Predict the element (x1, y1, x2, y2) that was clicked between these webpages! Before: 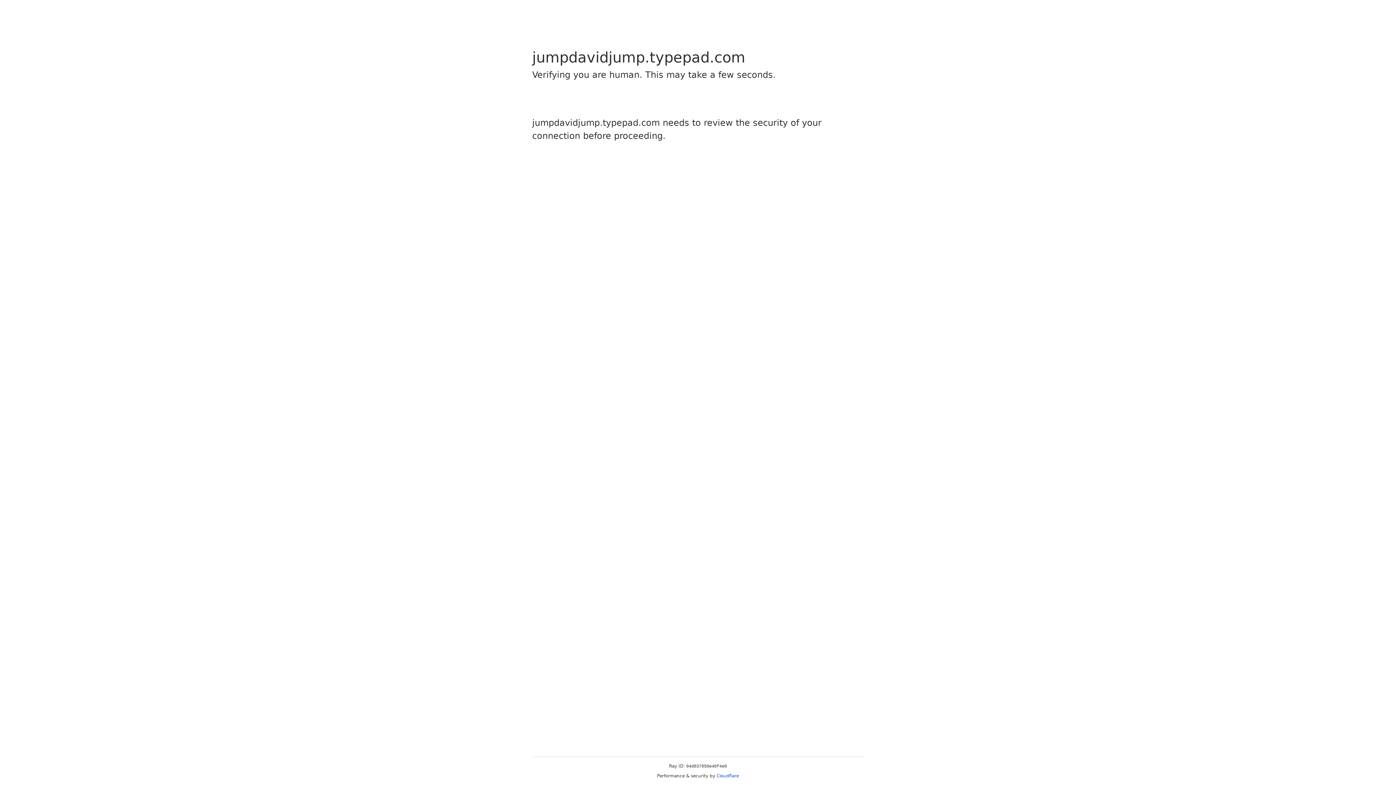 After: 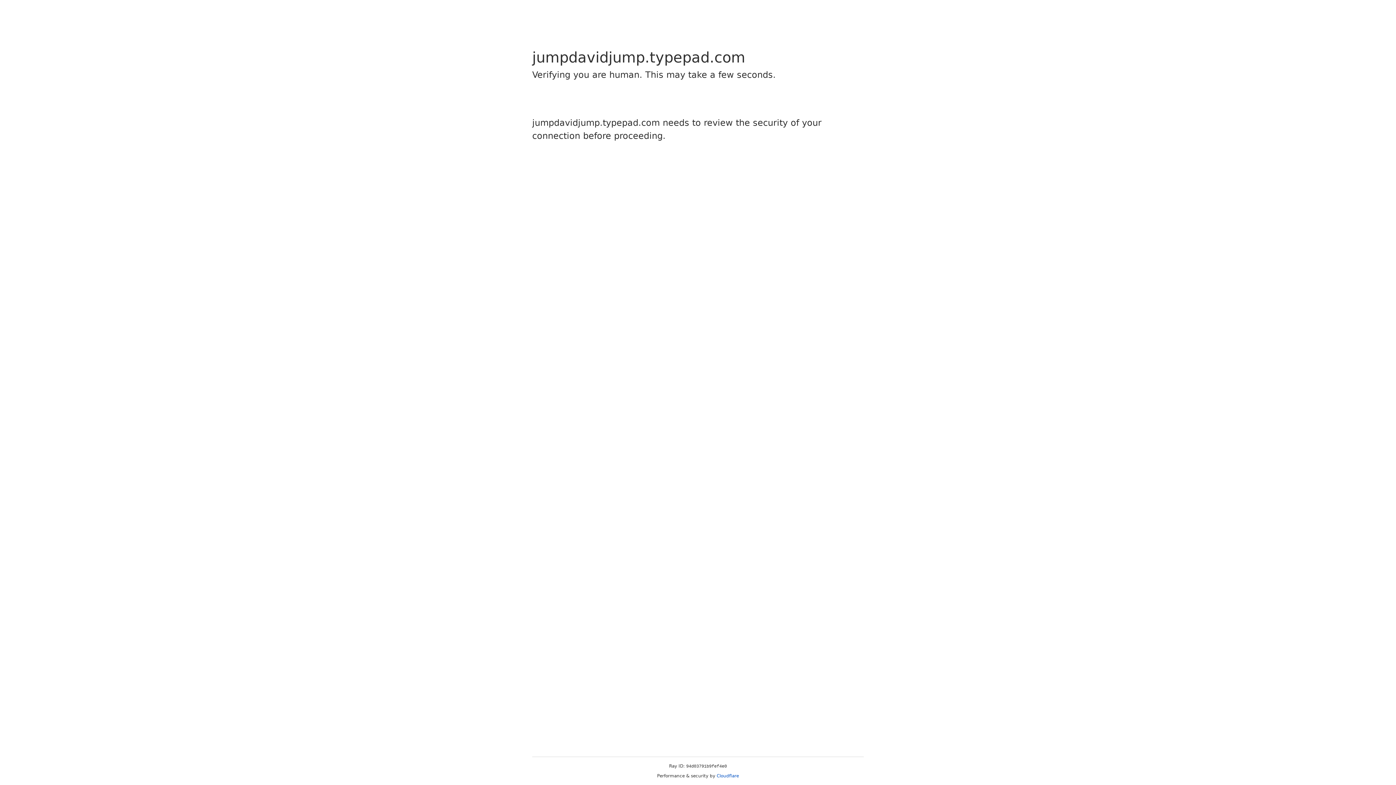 Action: label: Cloudflare bbox: (716, 773, 739, 778)